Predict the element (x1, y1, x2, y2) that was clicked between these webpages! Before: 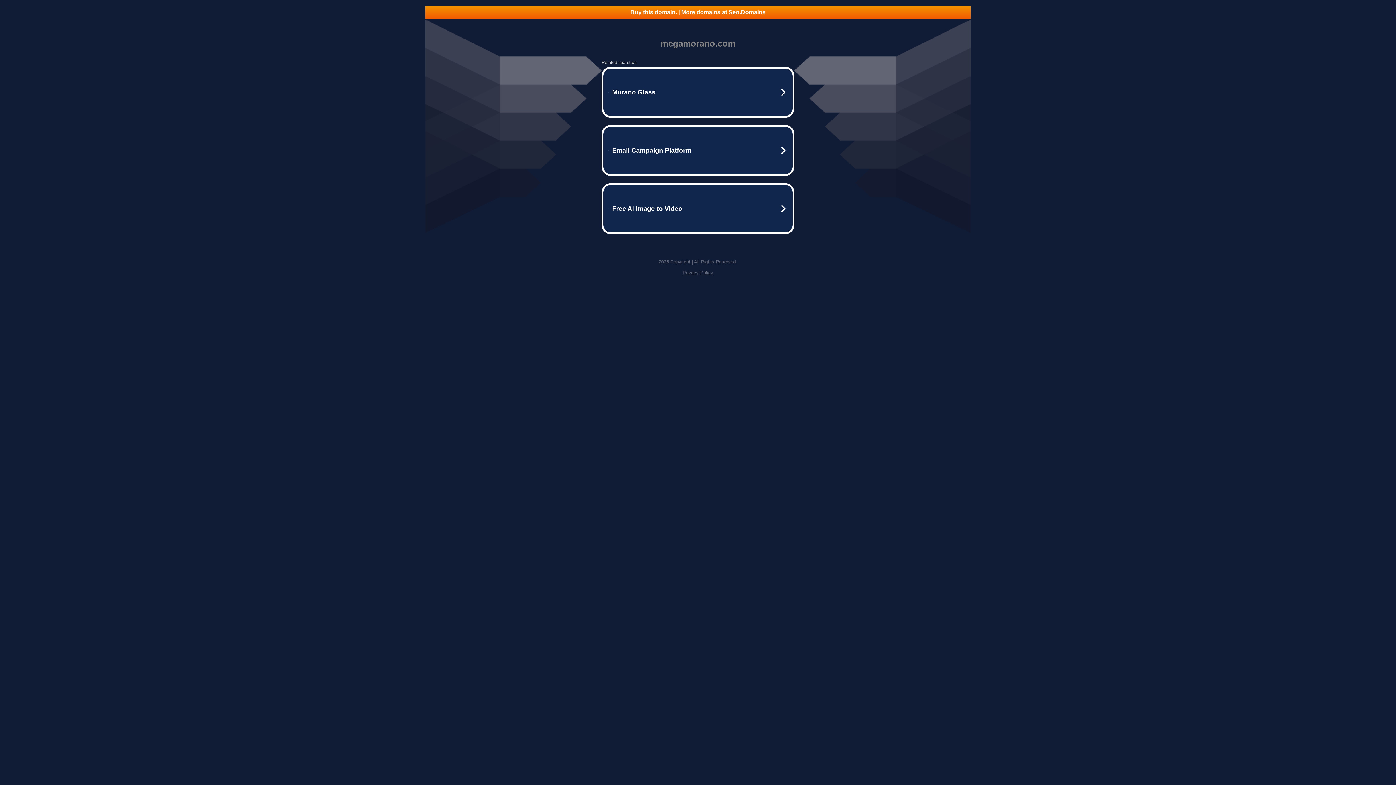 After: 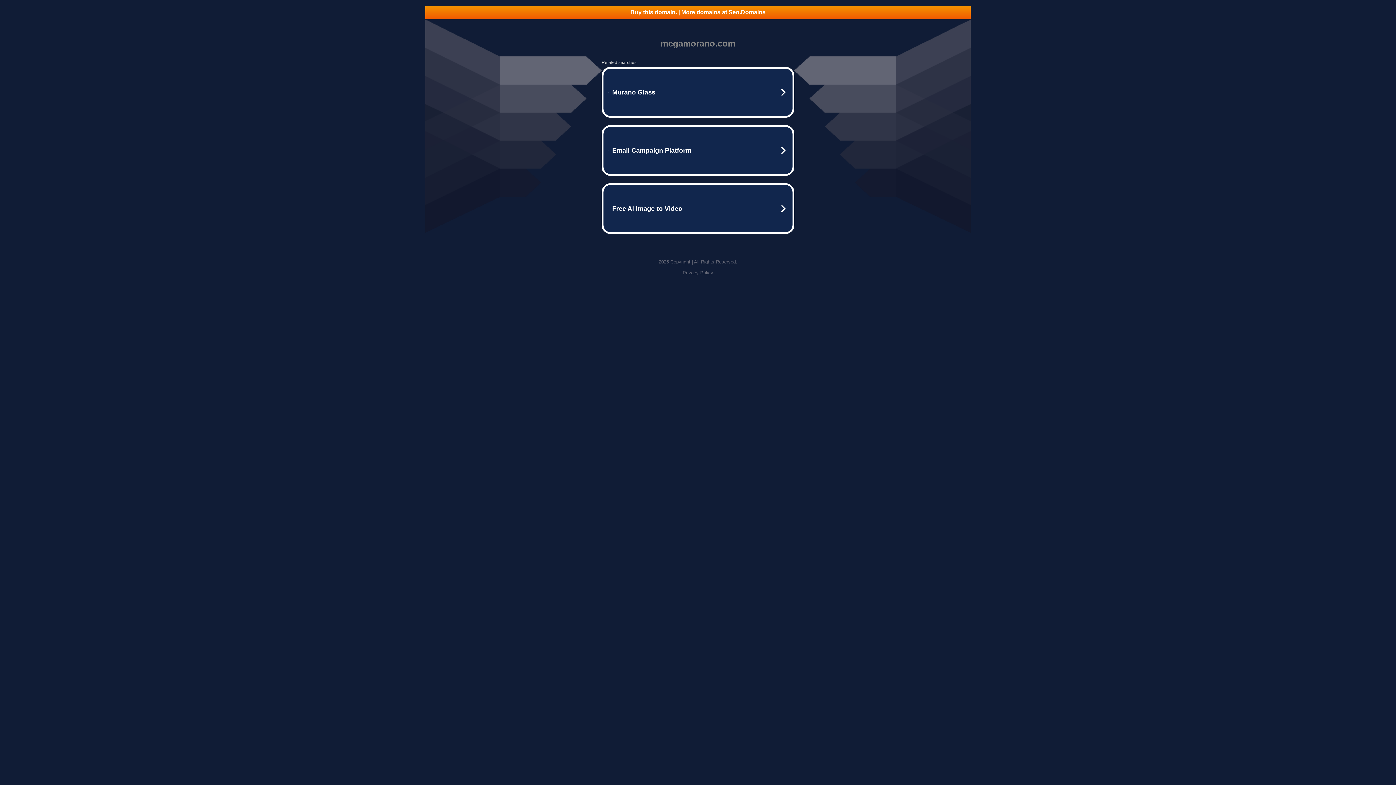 Action: bbox: (682, 270, 713, 275) label: Privacy Policy